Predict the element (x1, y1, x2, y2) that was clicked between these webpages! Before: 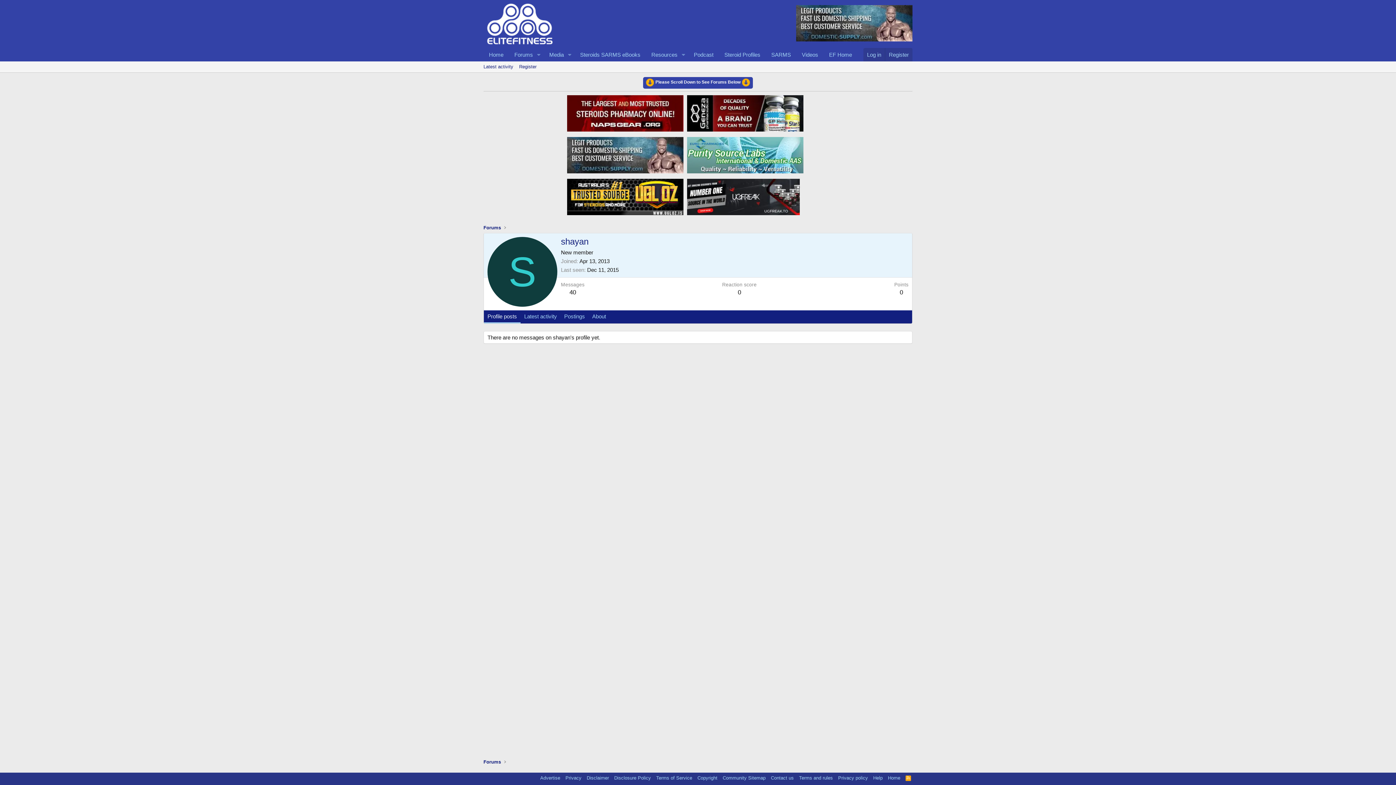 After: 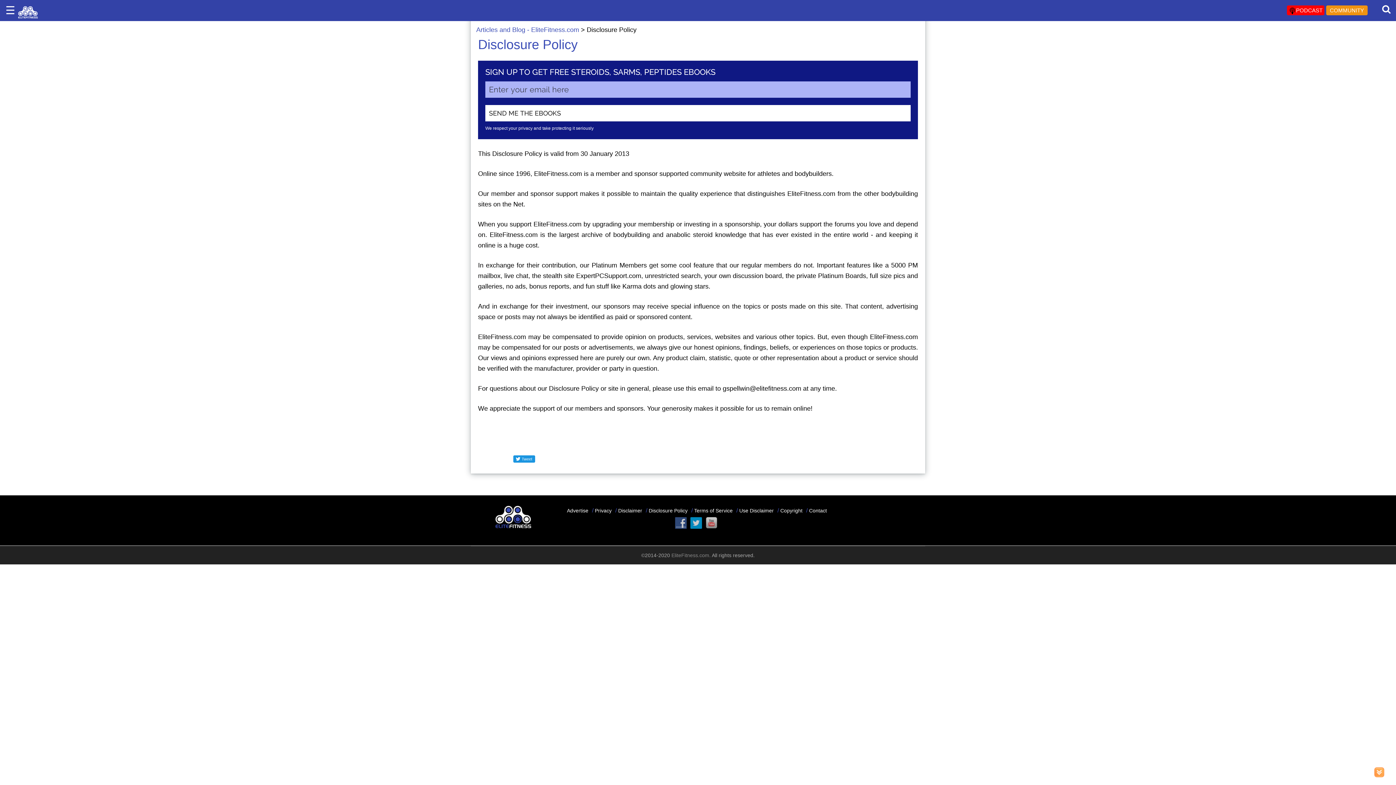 Action: label: Disclosure Policy bbox: (612, 774, 652, 781)